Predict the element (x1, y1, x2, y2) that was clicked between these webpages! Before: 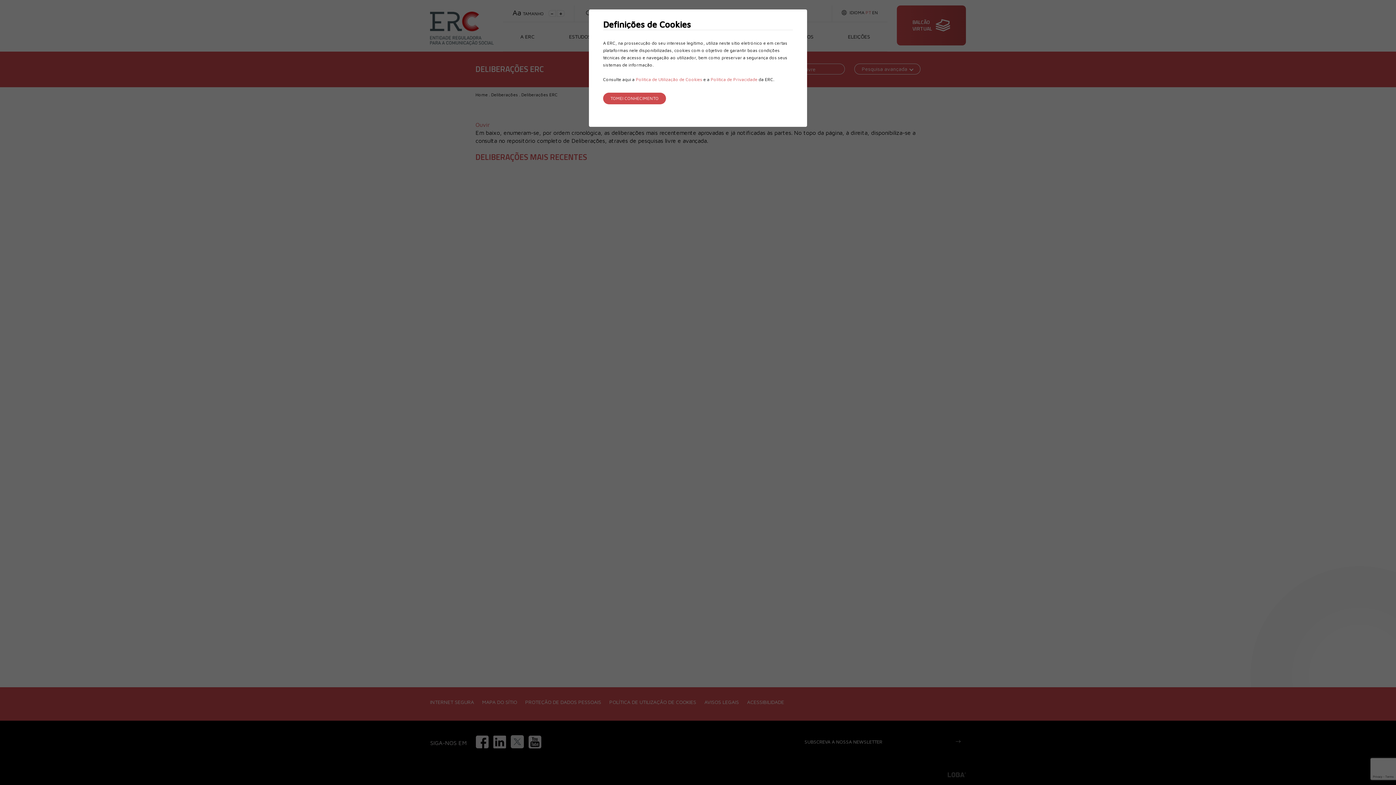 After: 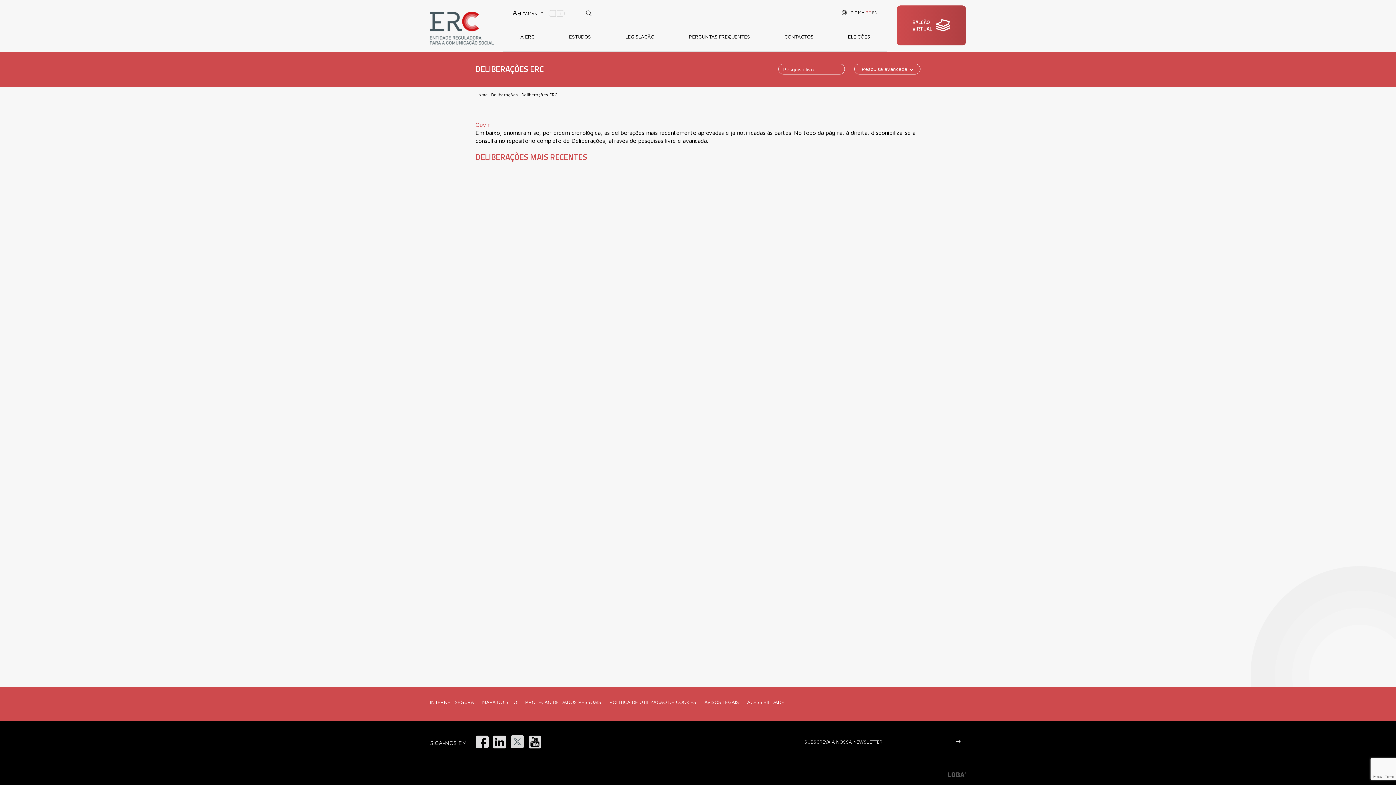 Action: bbox: (603, 92, 666, 104) label: TOMEI CONHECIMENTO